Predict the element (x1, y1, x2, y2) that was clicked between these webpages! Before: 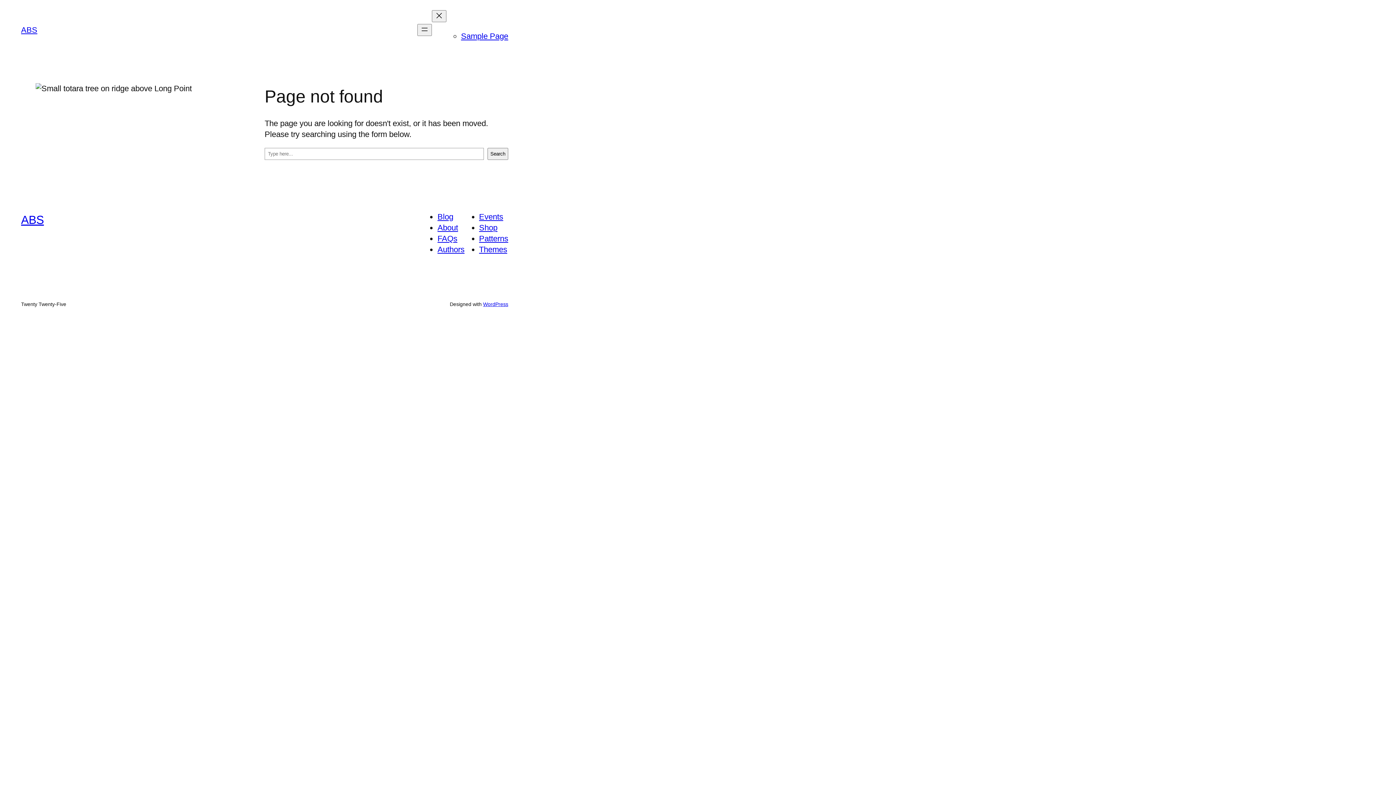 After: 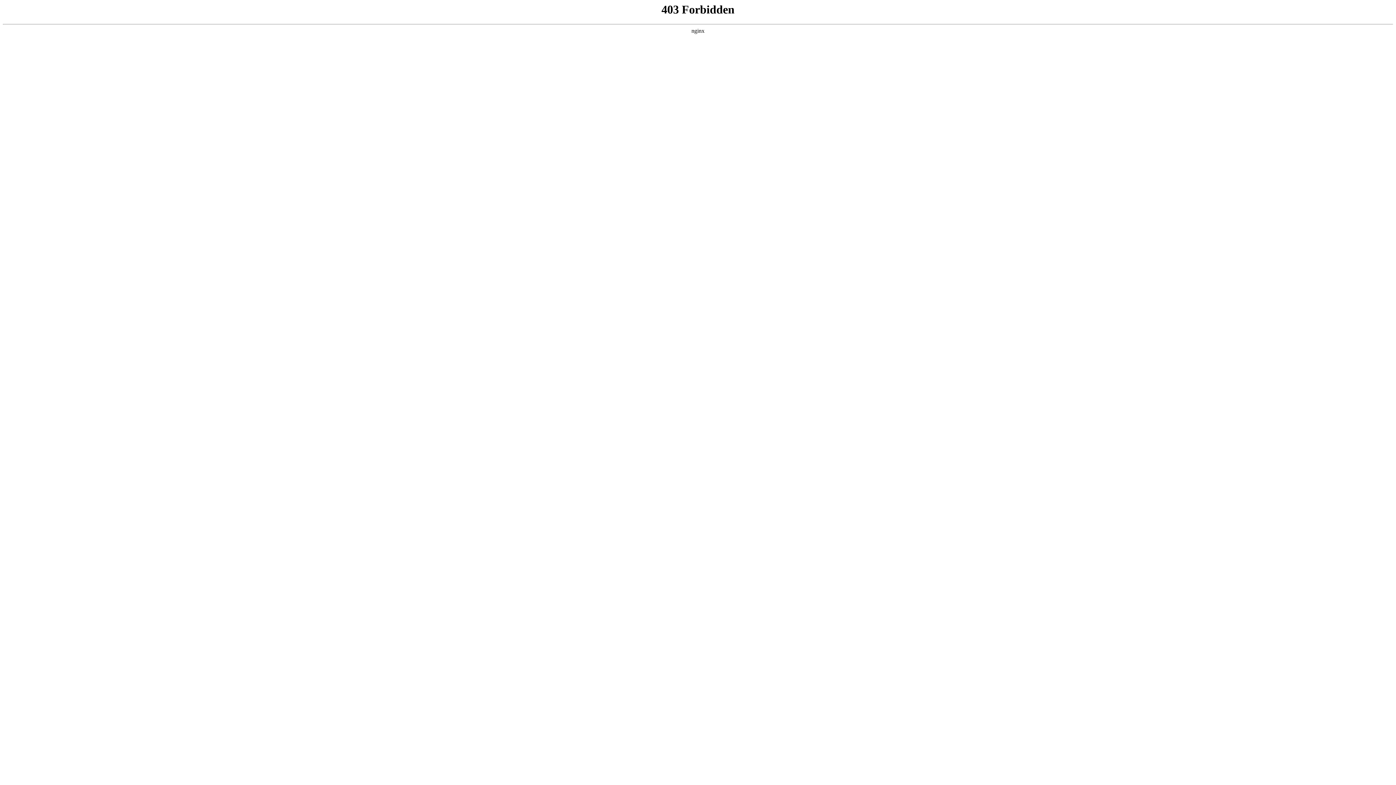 Action: label: WordPress bbox: (483, 301, 508, 307)